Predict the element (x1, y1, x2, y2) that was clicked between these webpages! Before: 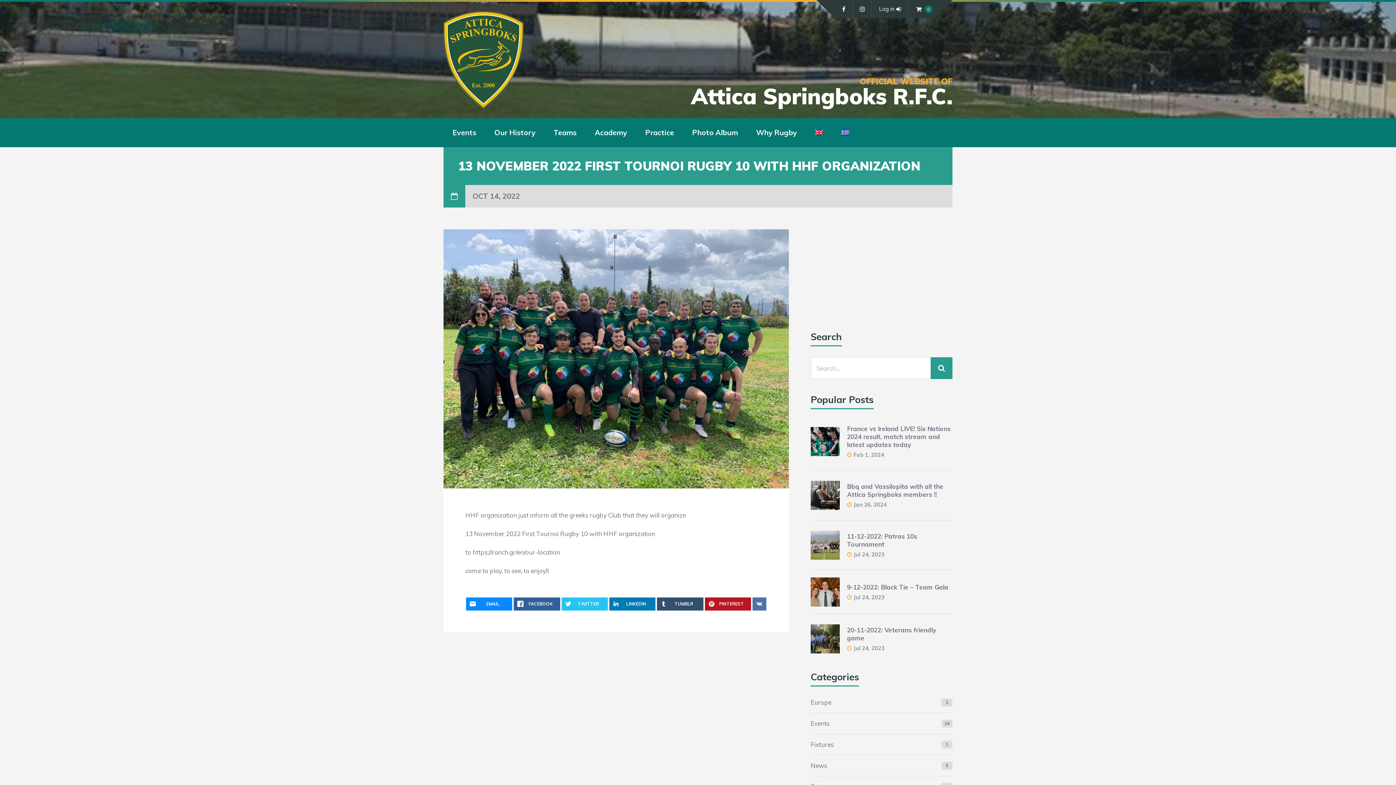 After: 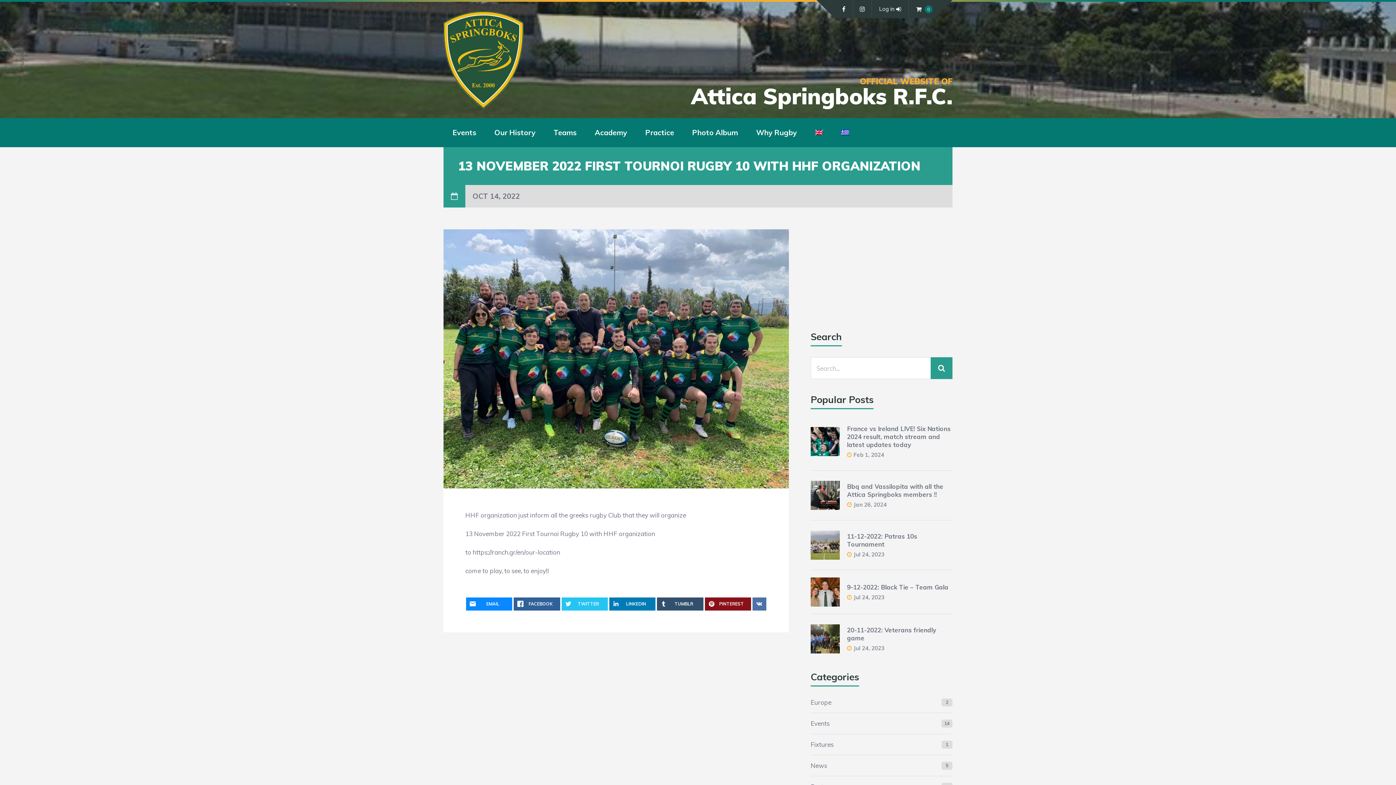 Action: label: PINTEREST bbox: (704, 597, 751, 610)